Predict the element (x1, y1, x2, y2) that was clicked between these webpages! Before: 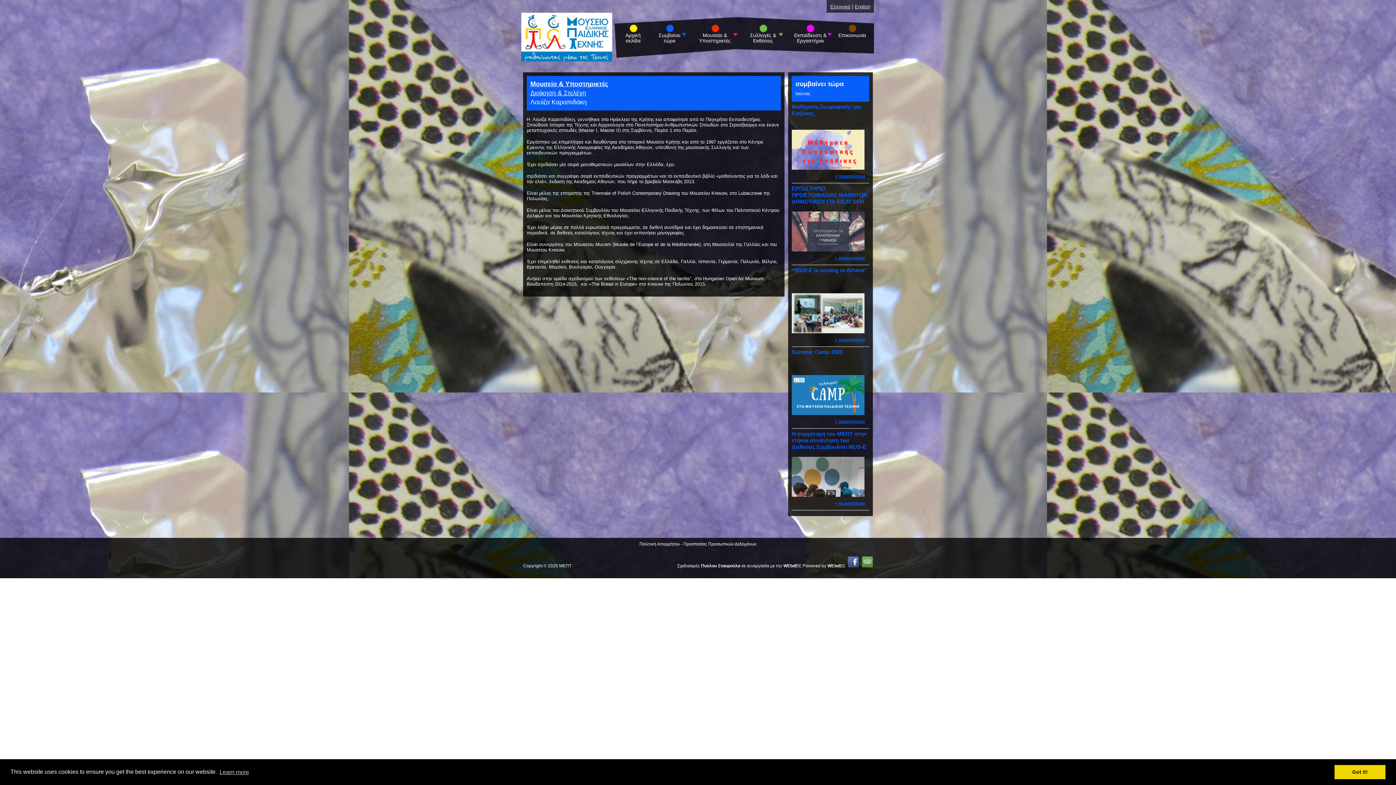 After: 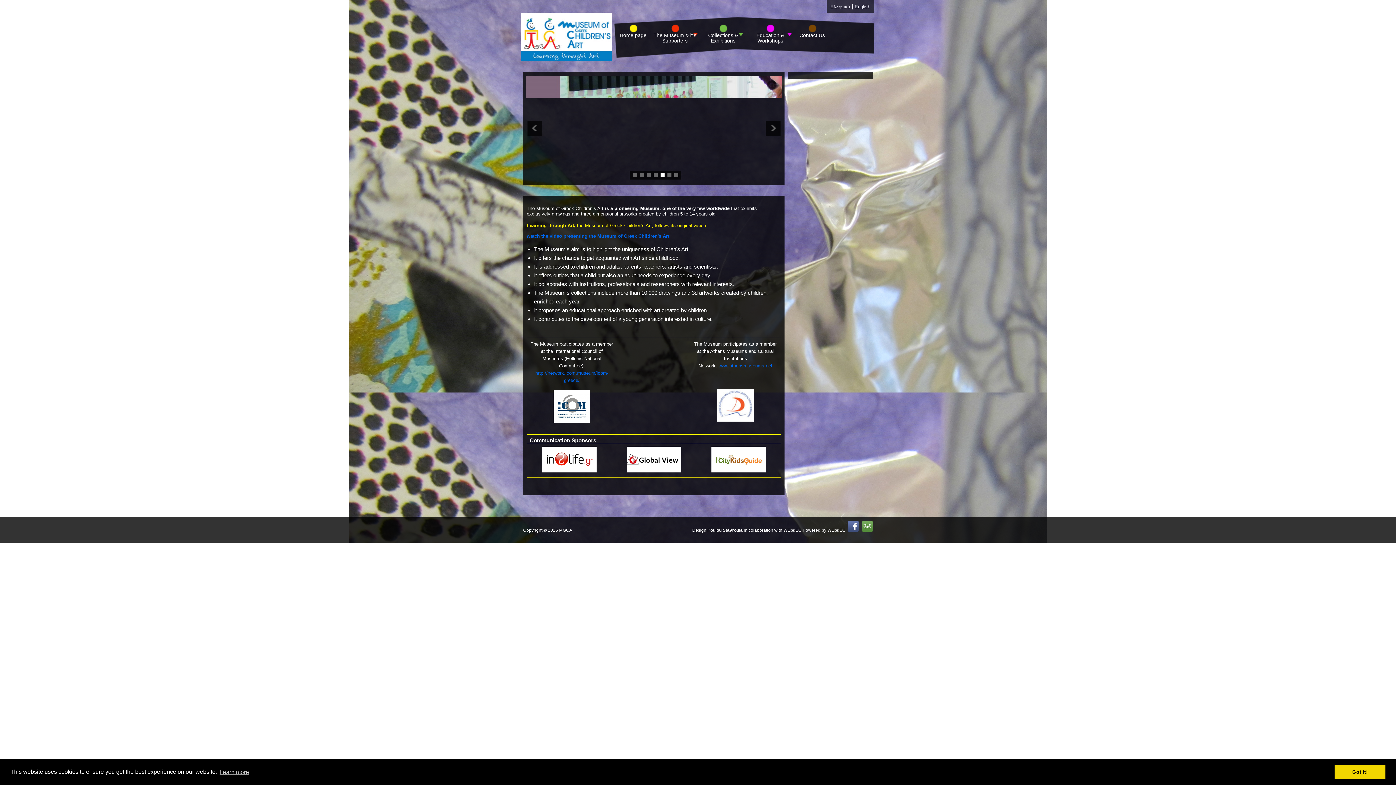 Action: label: English bbox: (854, 4, 870, 9)